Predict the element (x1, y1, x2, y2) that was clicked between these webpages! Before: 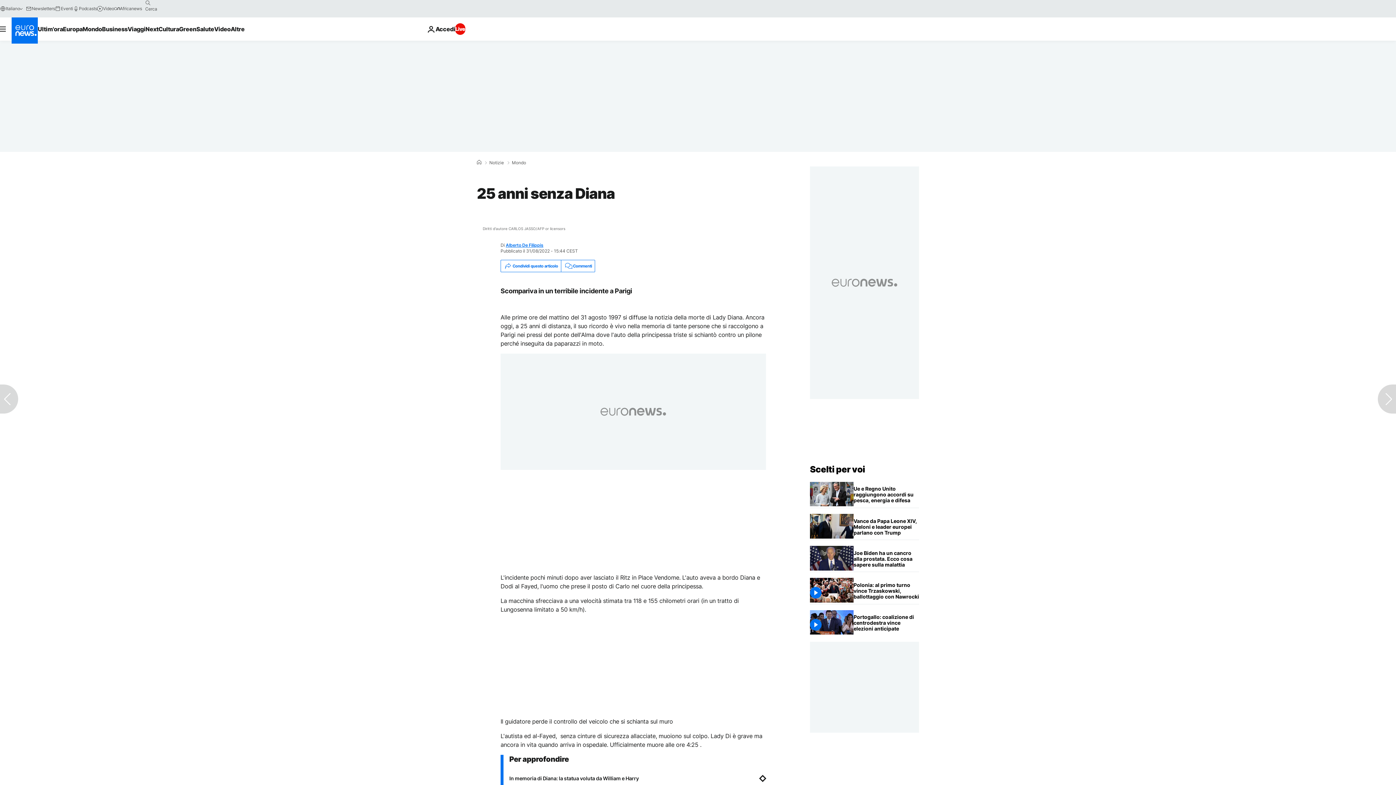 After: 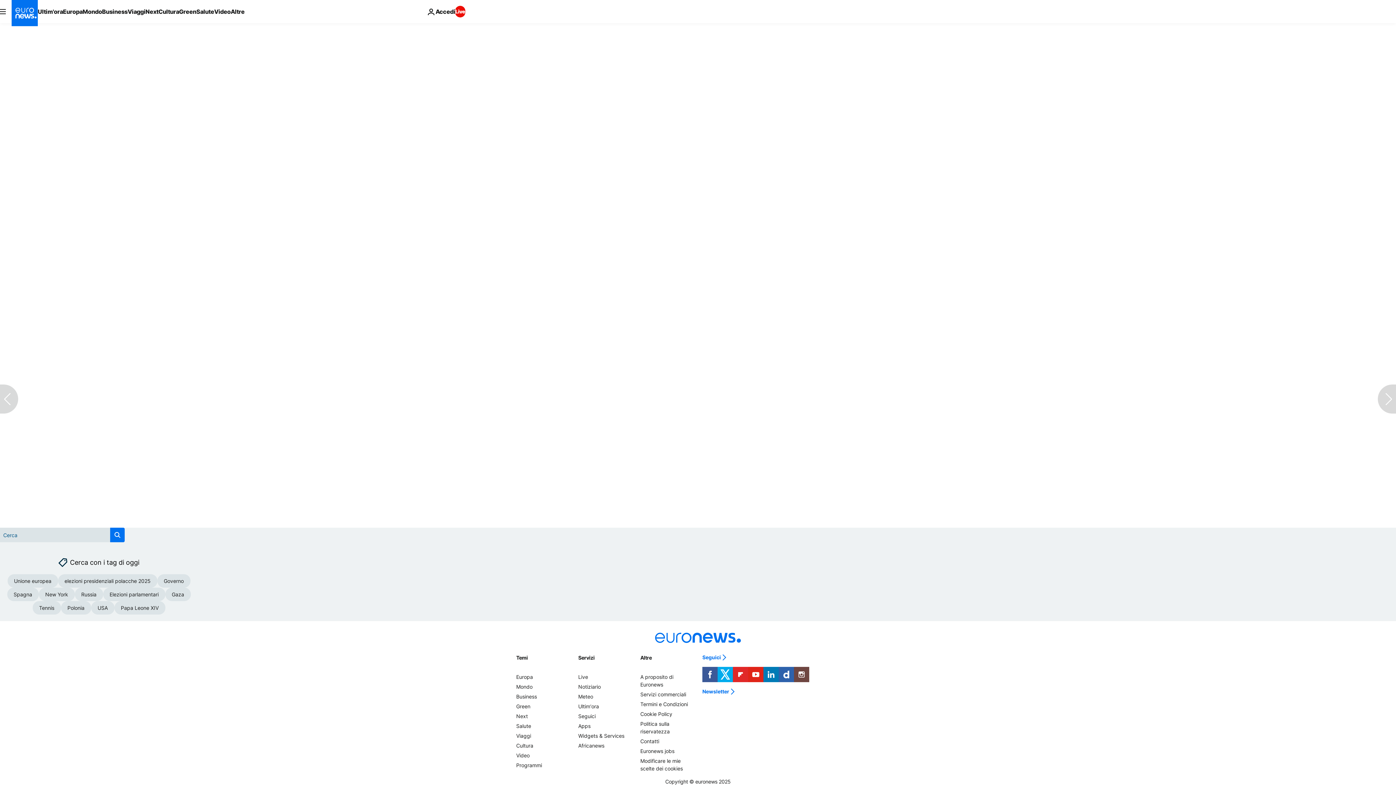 Action: bbox: (561, 260, 595, 272) label: Commenti